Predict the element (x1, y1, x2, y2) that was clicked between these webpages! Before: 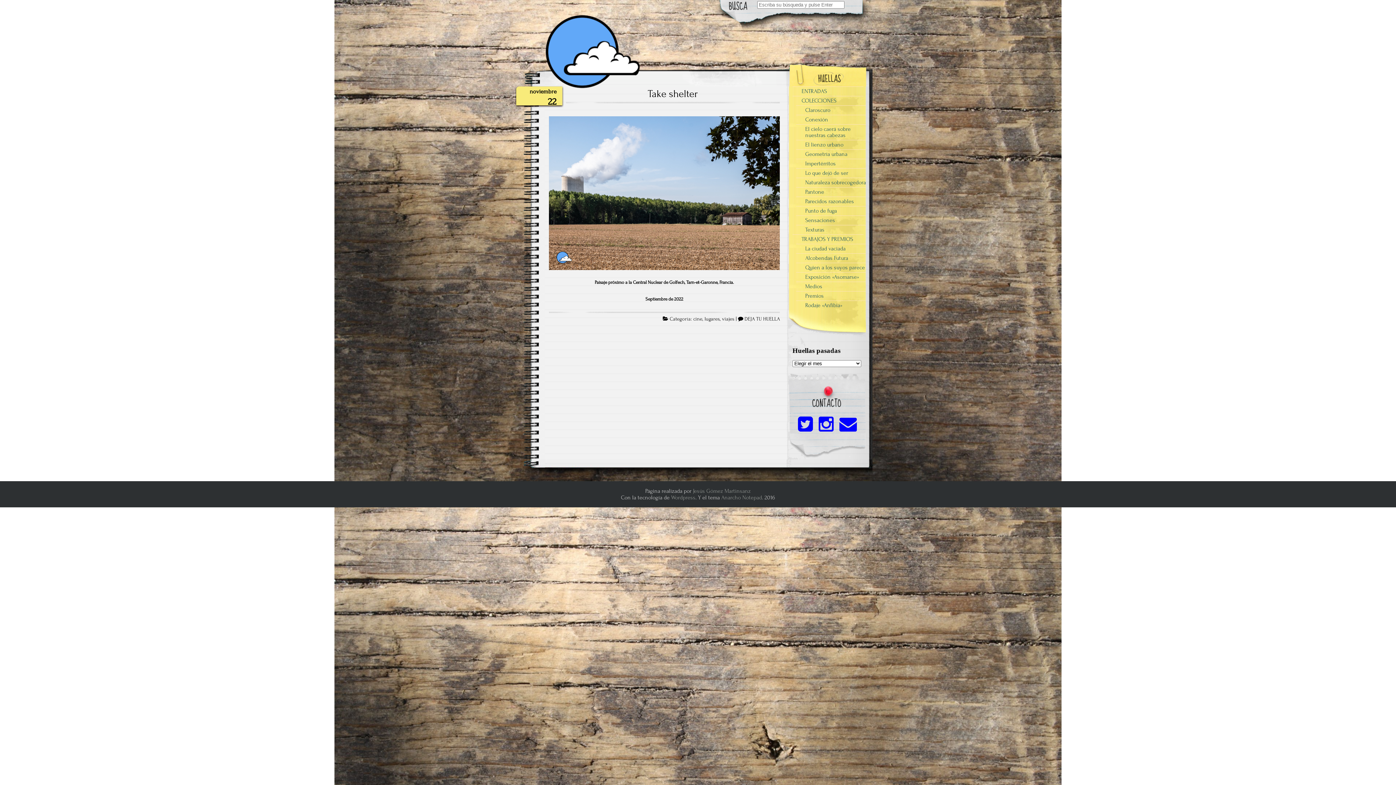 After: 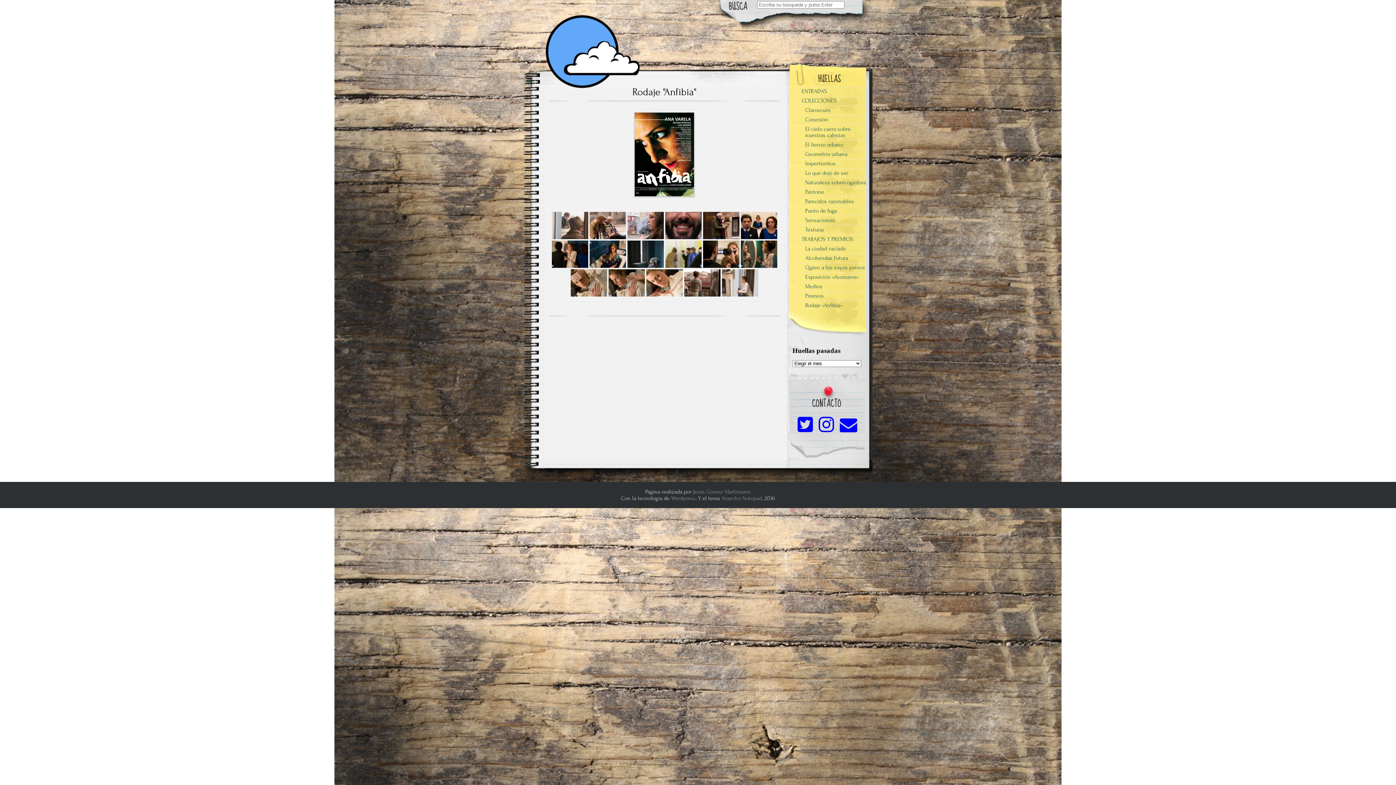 Action: label: Rodaje «Anfibia» bbox: (796, 300, 867, 310)